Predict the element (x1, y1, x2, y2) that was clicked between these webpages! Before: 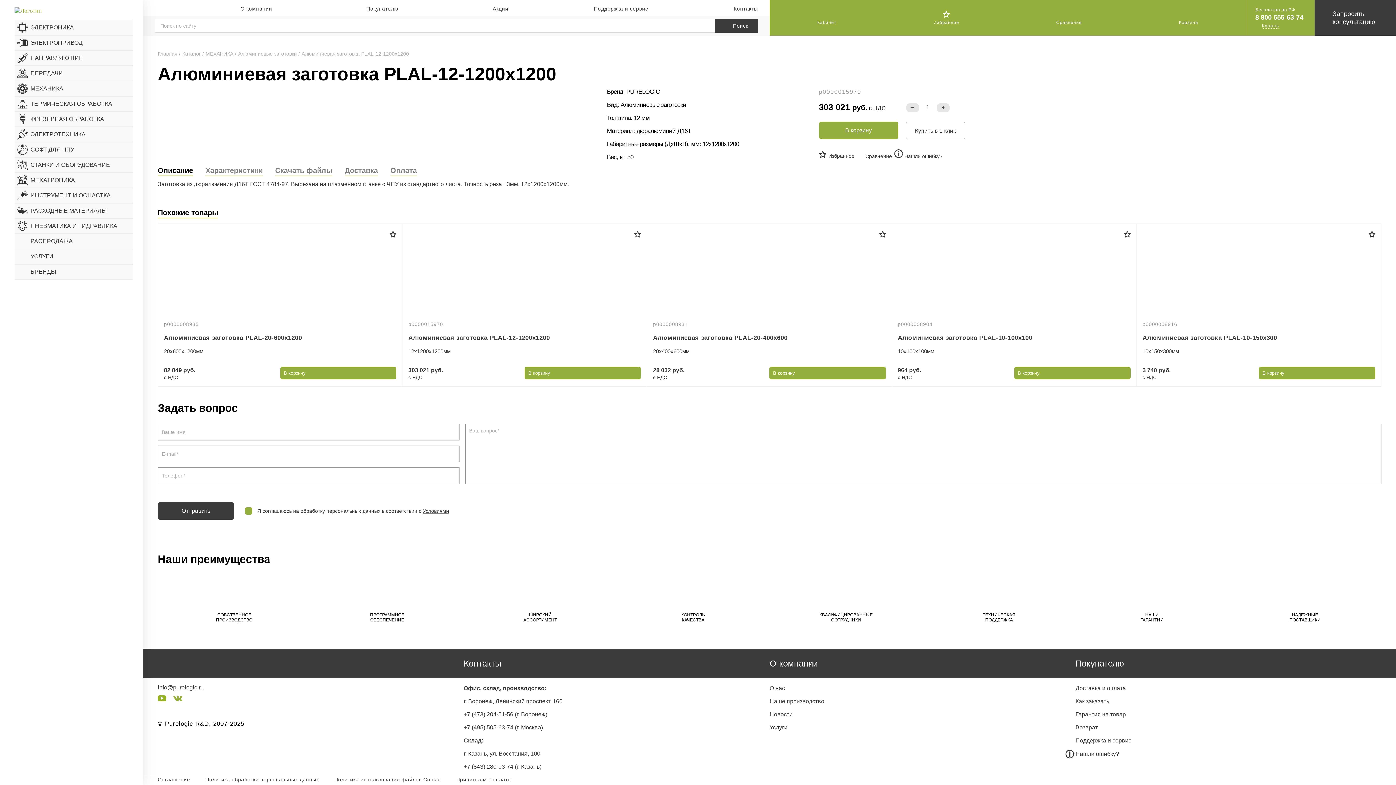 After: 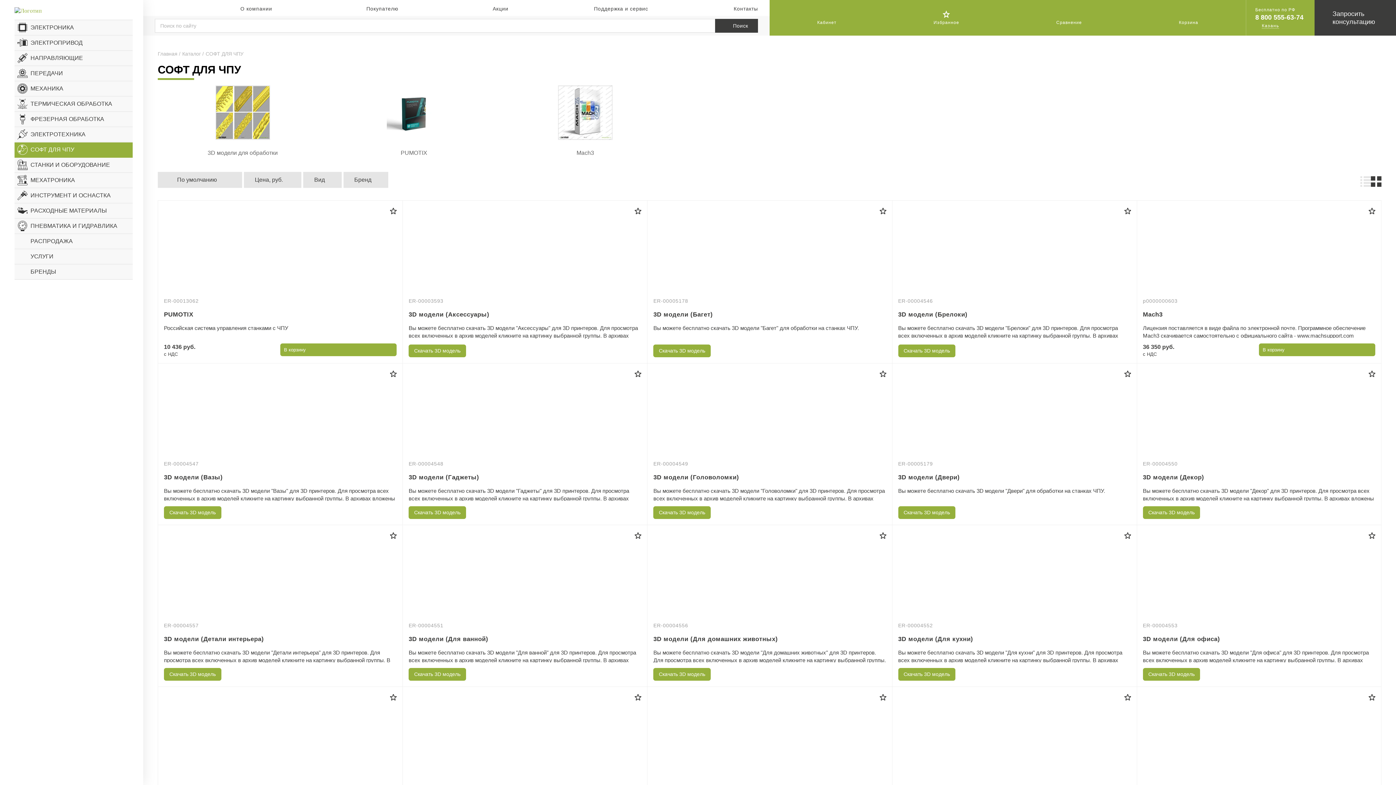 Action: bbox: (14, 142, 132, 157) label: СОФТ ДЛЯ ЧПУ